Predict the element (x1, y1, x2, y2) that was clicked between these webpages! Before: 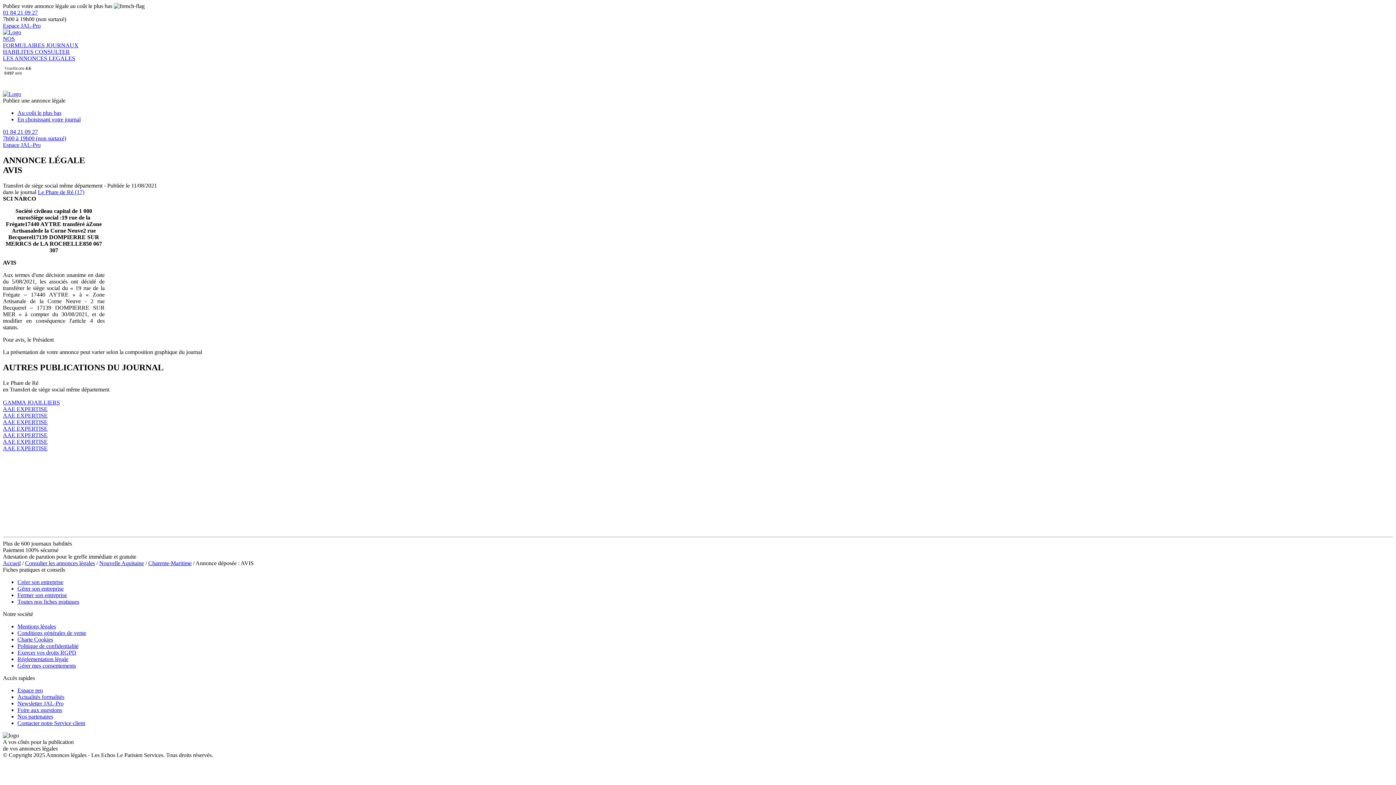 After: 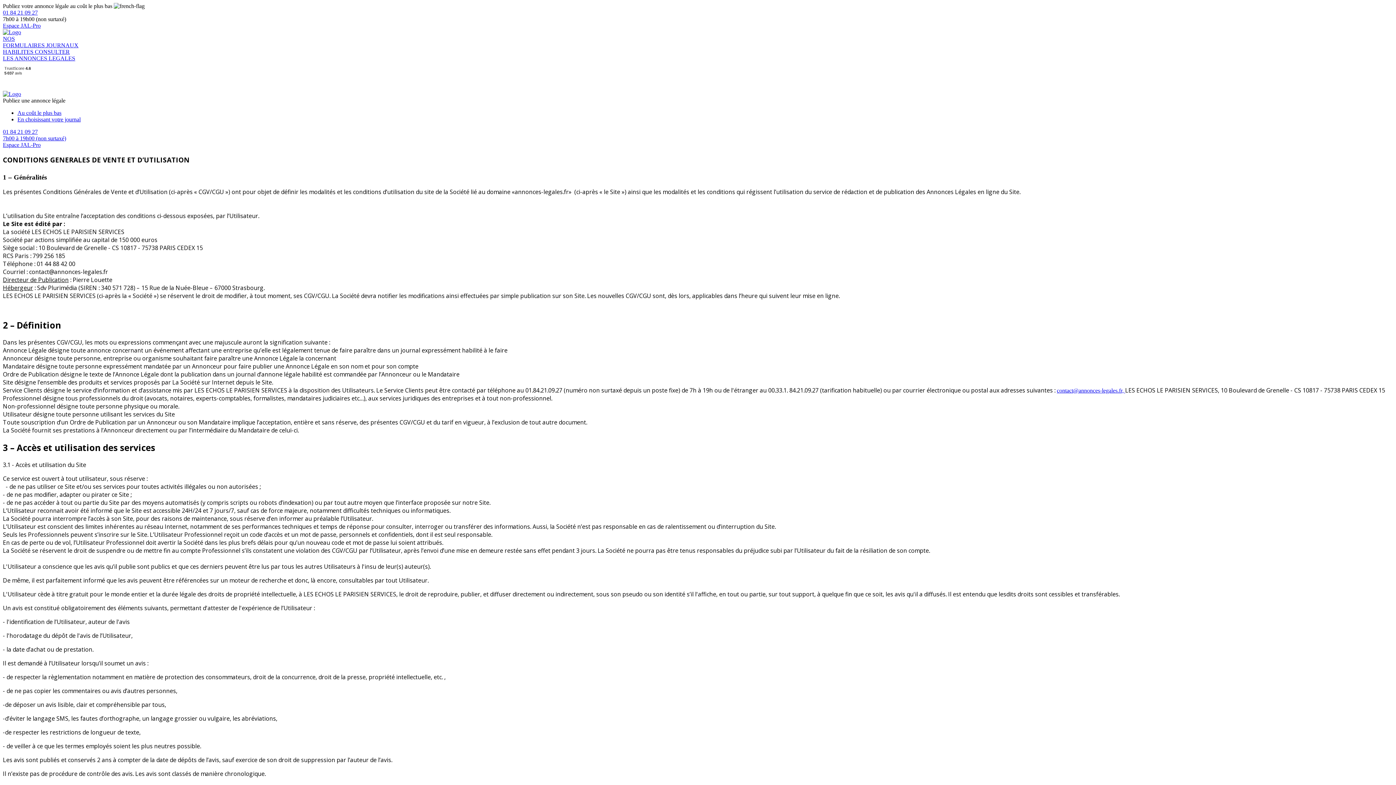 Action: label: Conditions générales de vente bbox: (17, 630, 86, 636)